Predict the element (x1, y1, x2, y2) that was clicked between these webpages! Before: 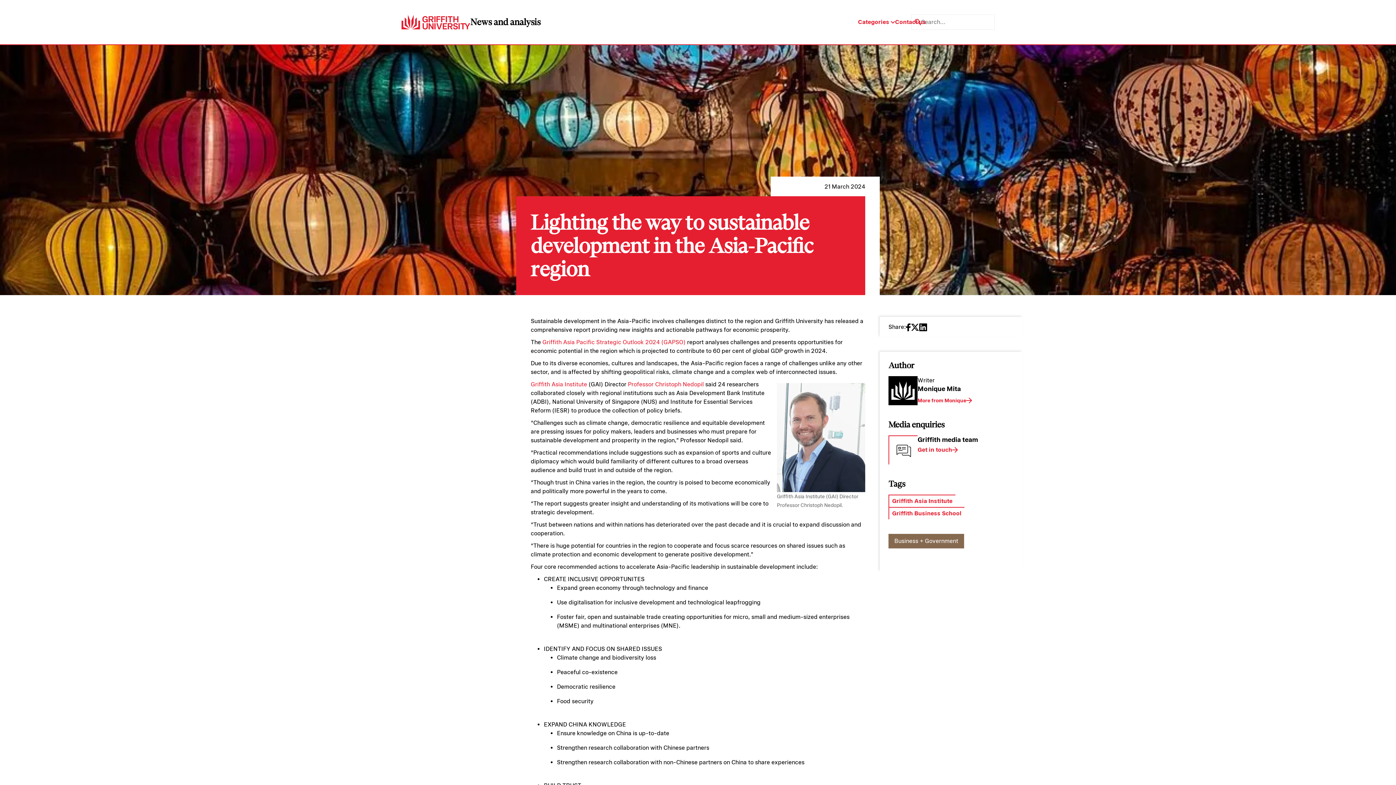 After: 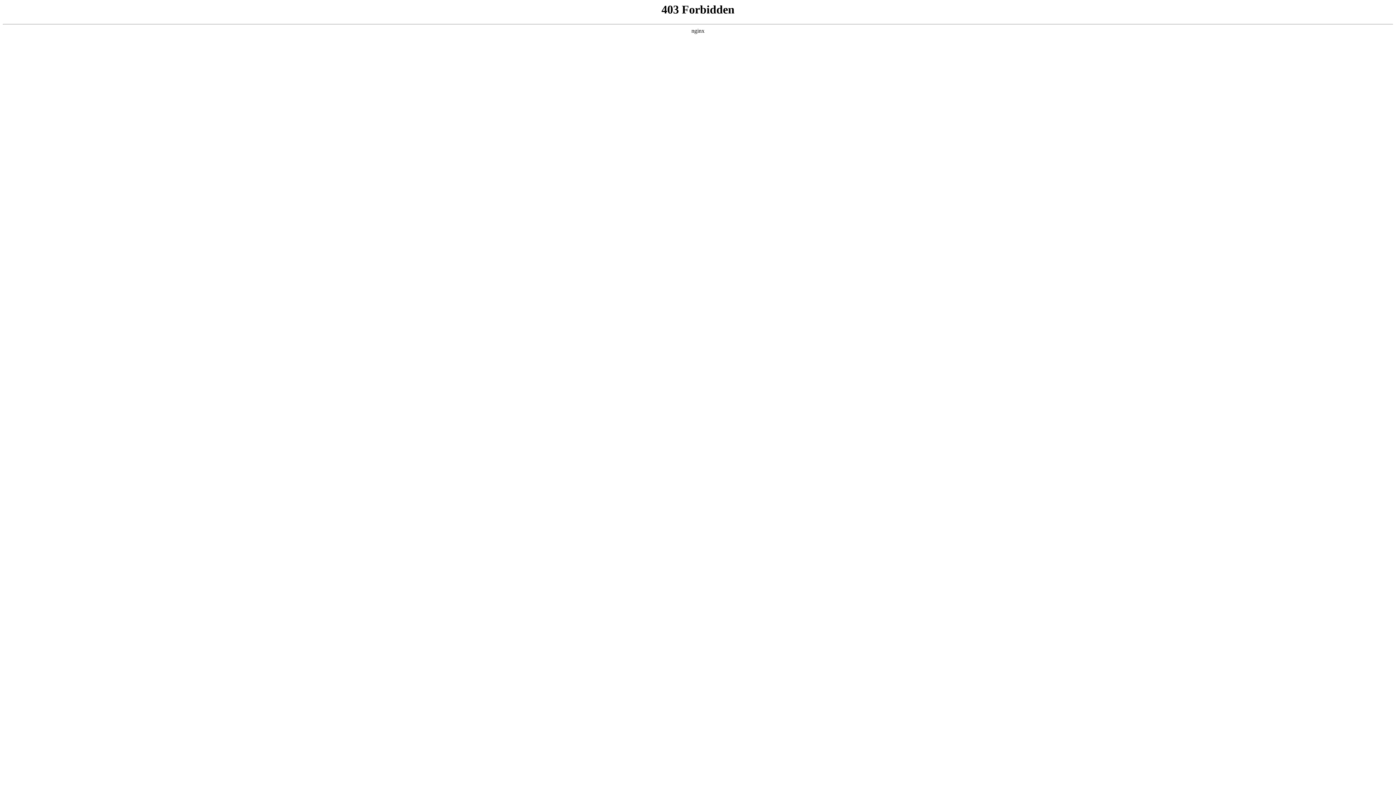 Action: label: Griffith Asia Pacific Strategic Outlook 2024 (GAPSO) bbox: (542, 338, 685, 346)